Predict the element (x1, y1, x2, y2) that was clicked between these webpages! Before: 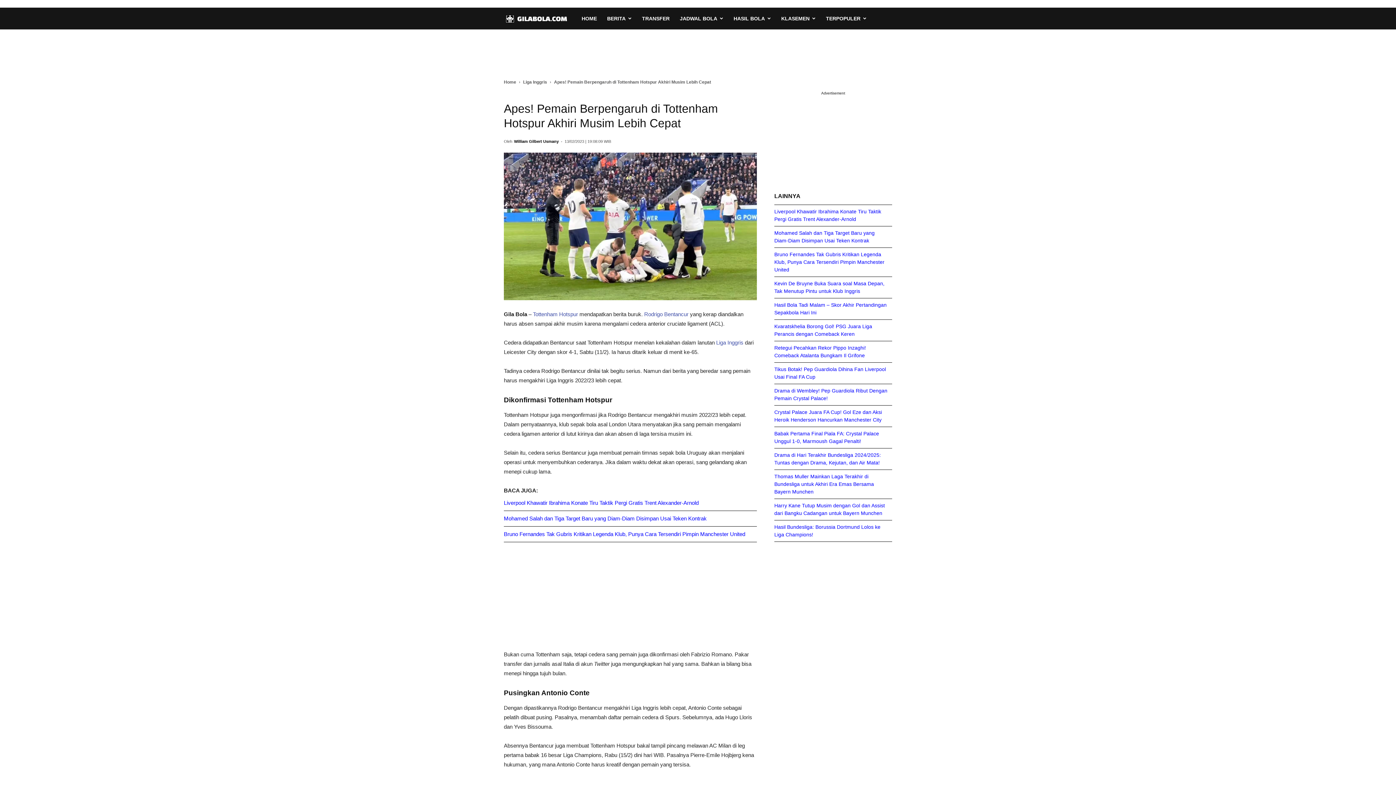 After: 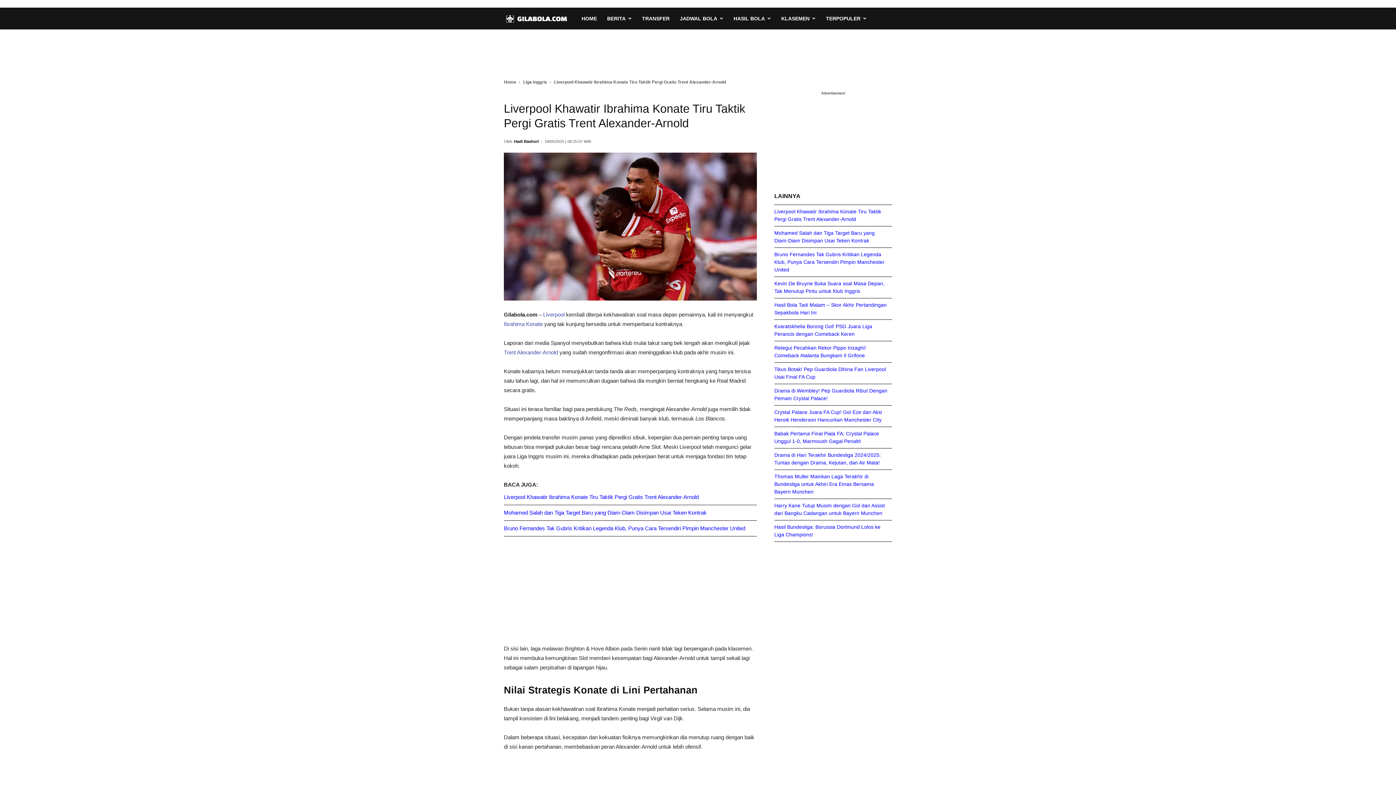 Action: label: Liverpool Khawatir Ibrahima Konate Tiru Taktik Pergi Gratis Trent Alexander-Arnold bbox: (504, 500, 698, 506)